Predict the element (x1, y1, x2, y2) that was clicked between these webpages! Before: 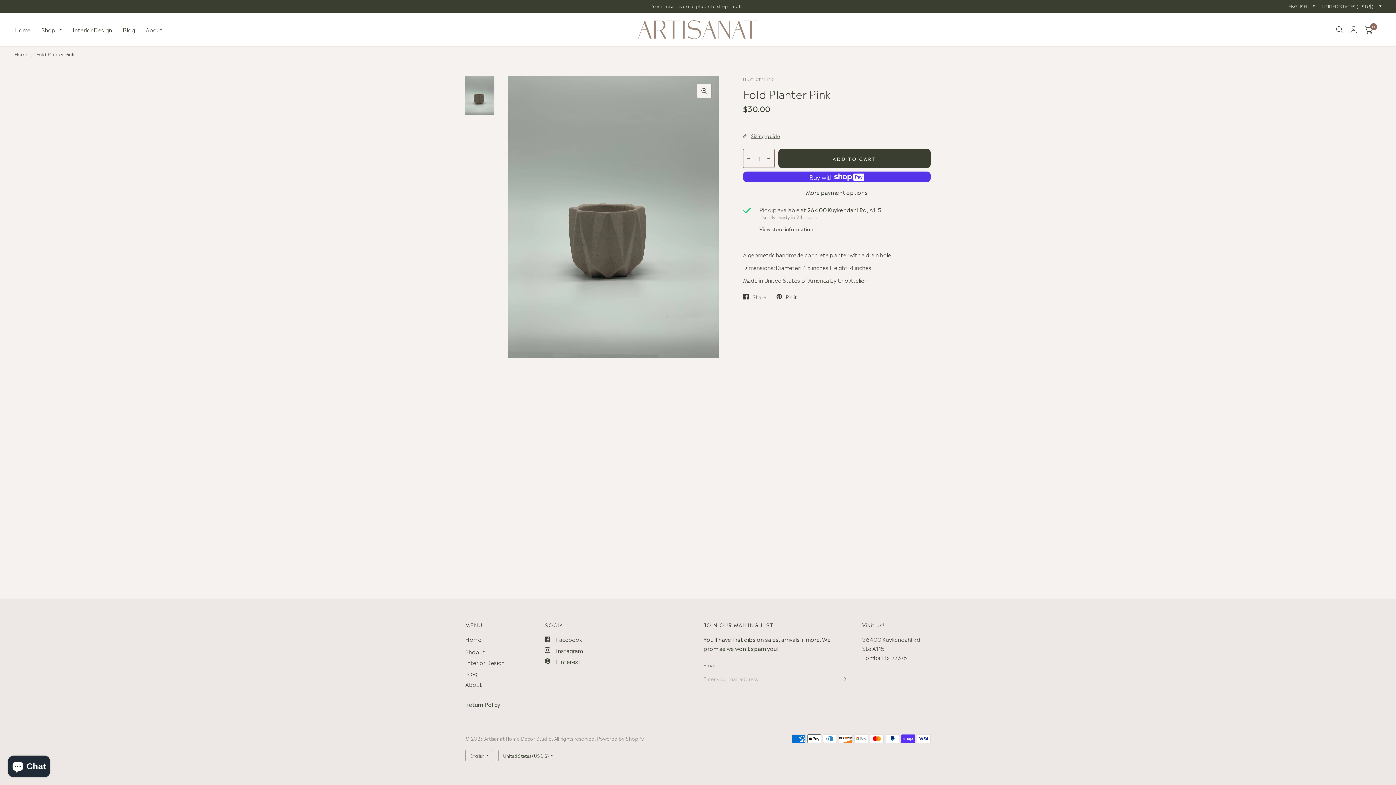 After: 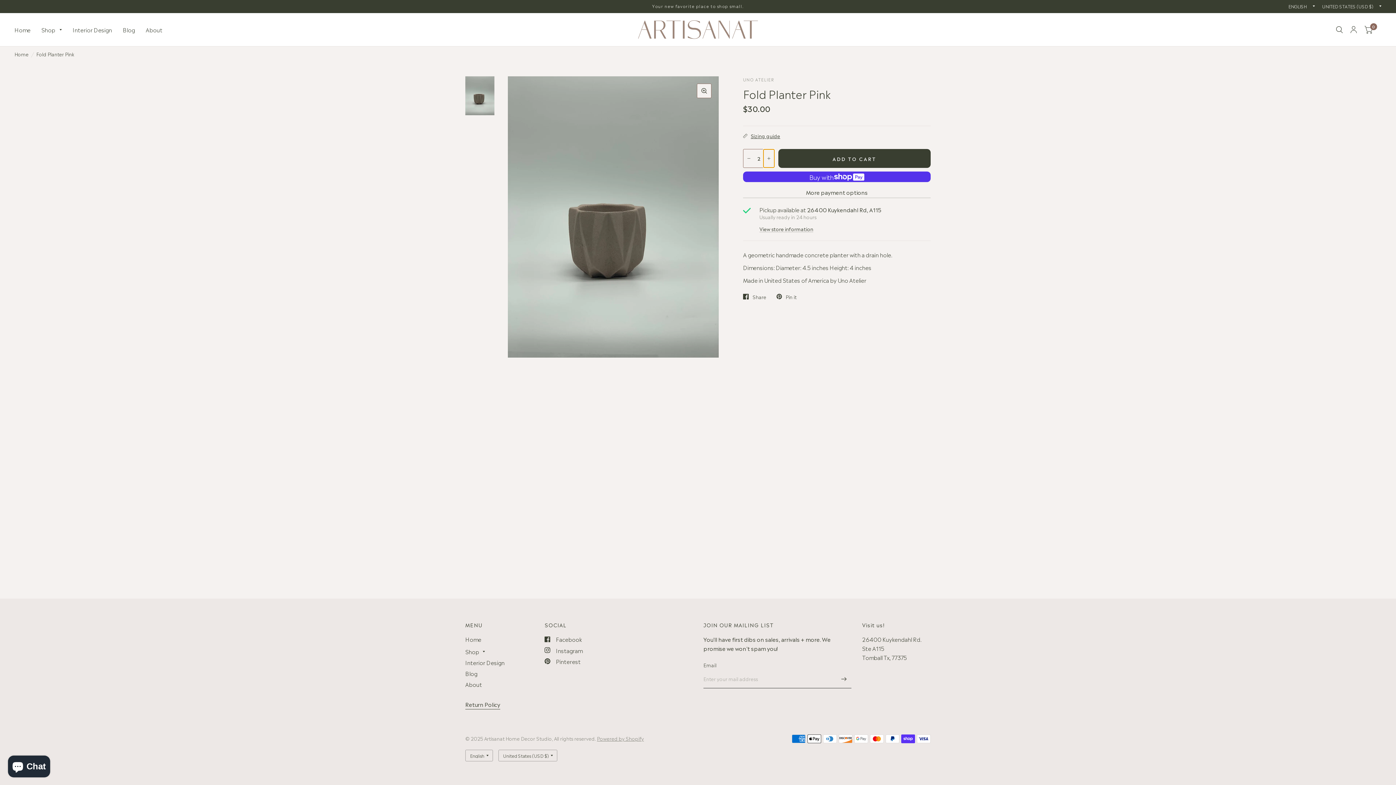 Action: bbox: (763, 149, 774, 167) label: Increase quantity for Fold Planter Pink